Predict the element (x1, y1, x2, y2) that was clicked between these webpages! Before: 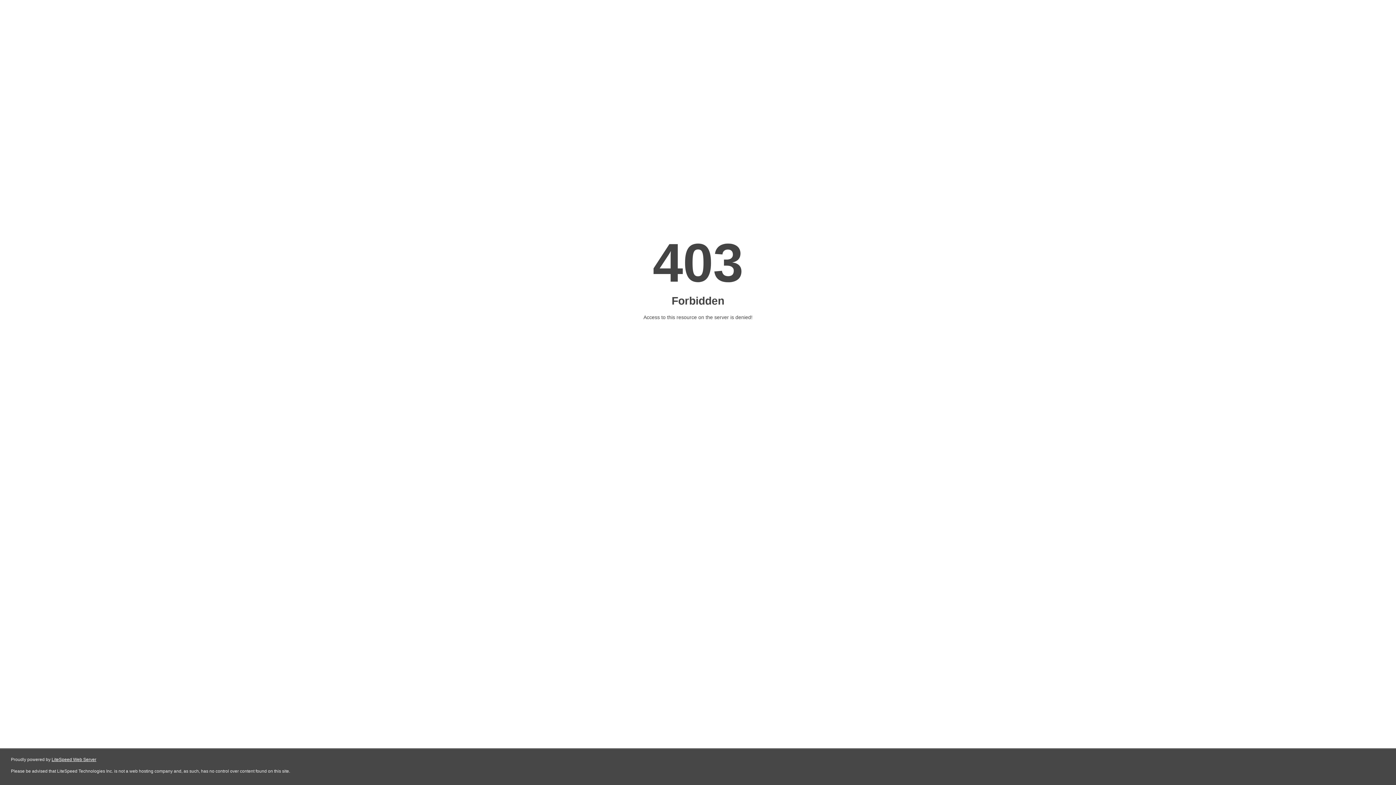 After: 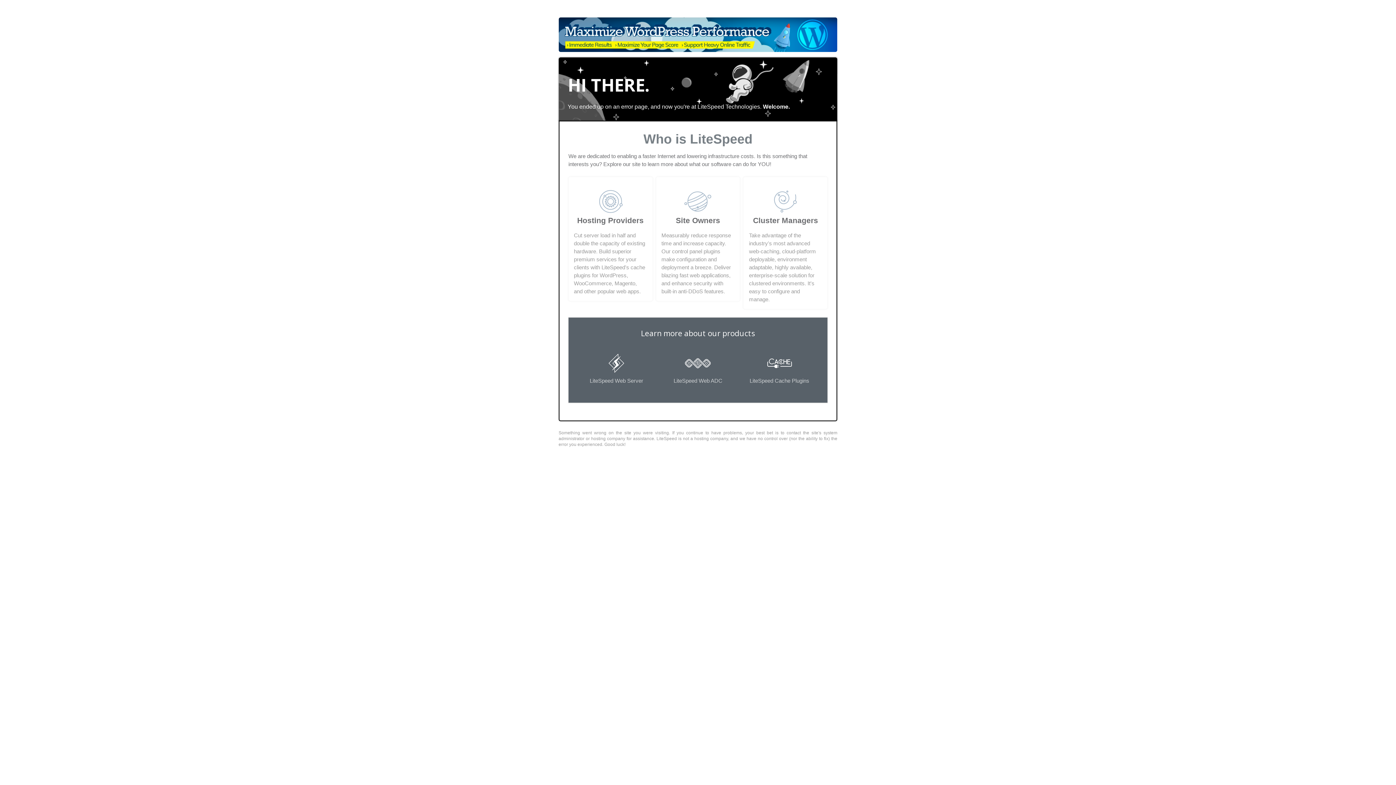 Action: bbox: (51, 757, 96, 762) label: LiteSpeed Web Server